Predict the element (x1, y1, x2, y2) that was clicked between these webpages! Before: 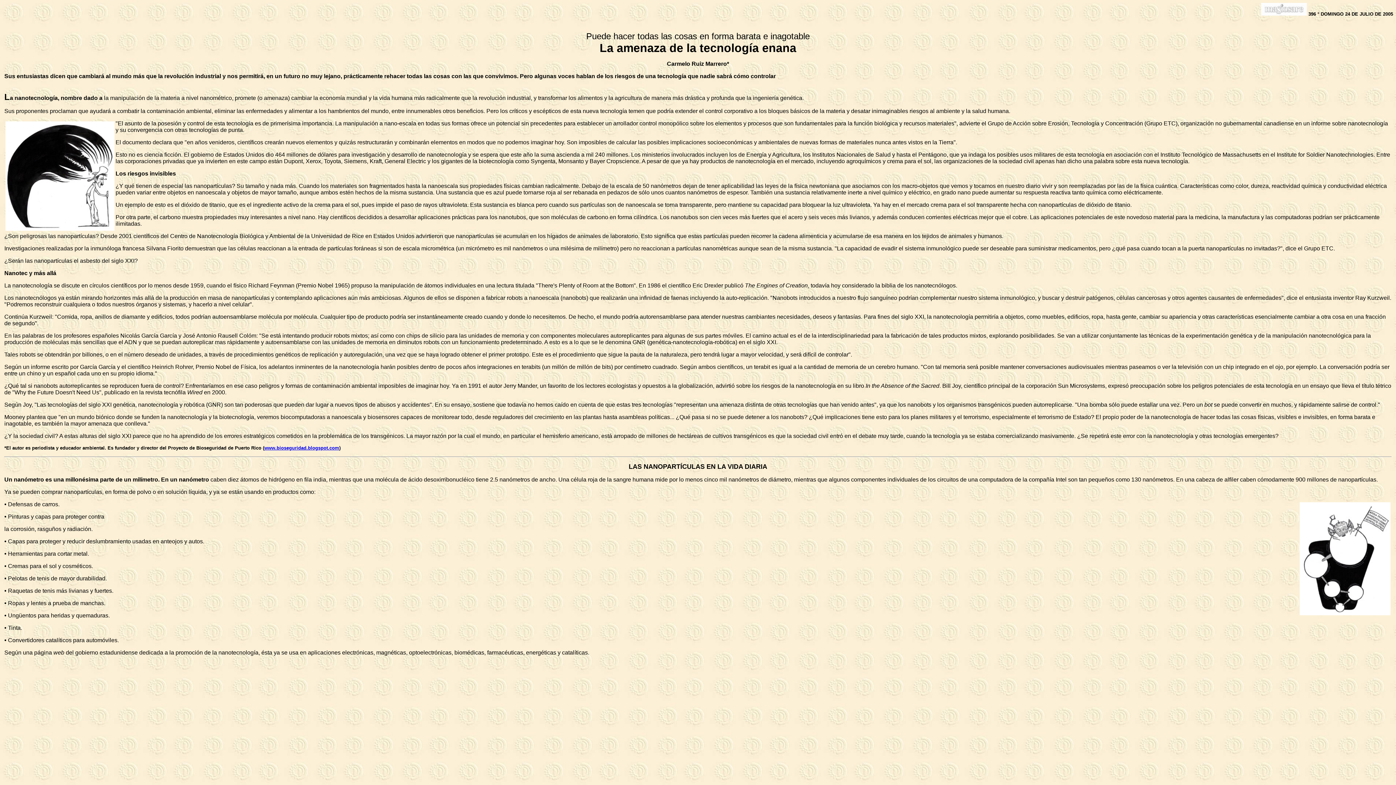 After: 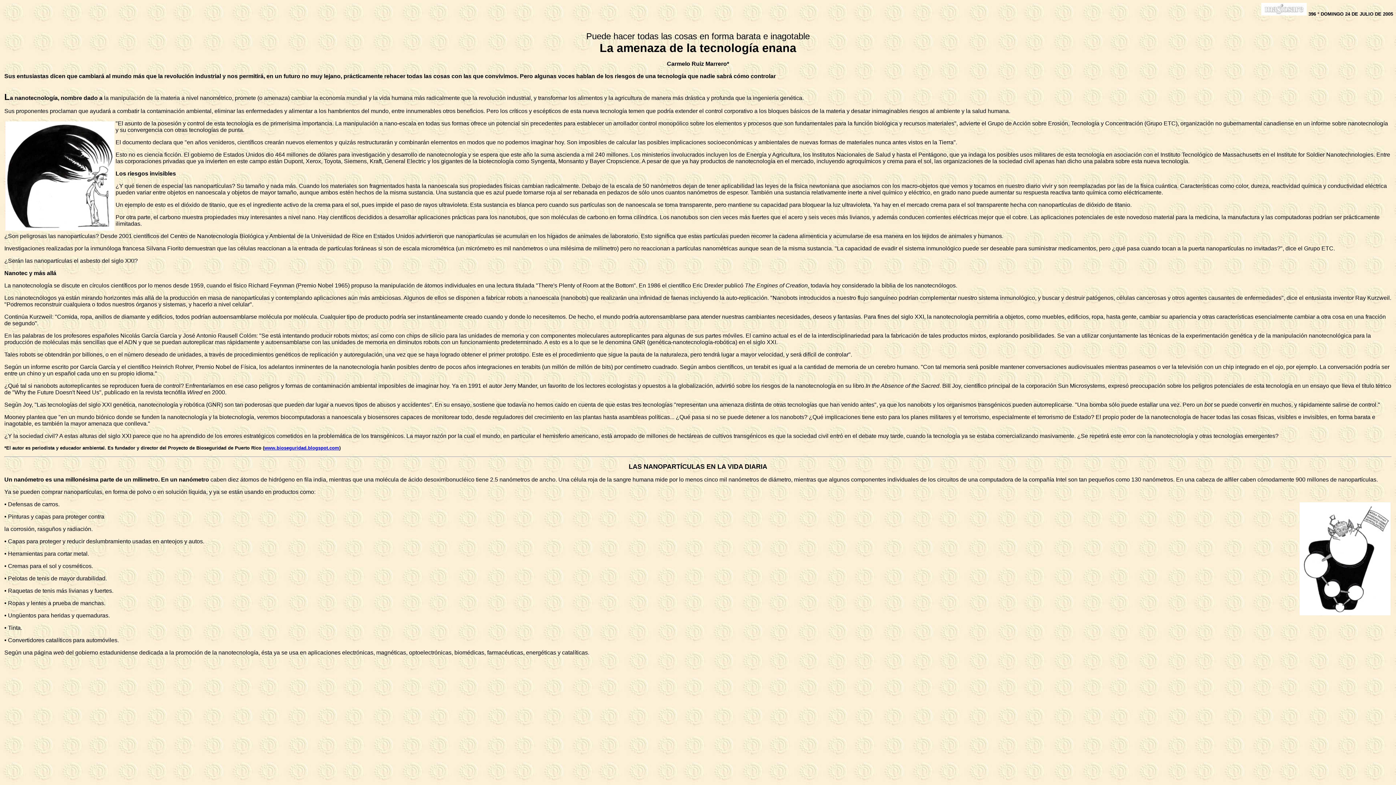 Action: bbox: (628, 463, 704, 470) label: LAS NANOPARTÍCULAS